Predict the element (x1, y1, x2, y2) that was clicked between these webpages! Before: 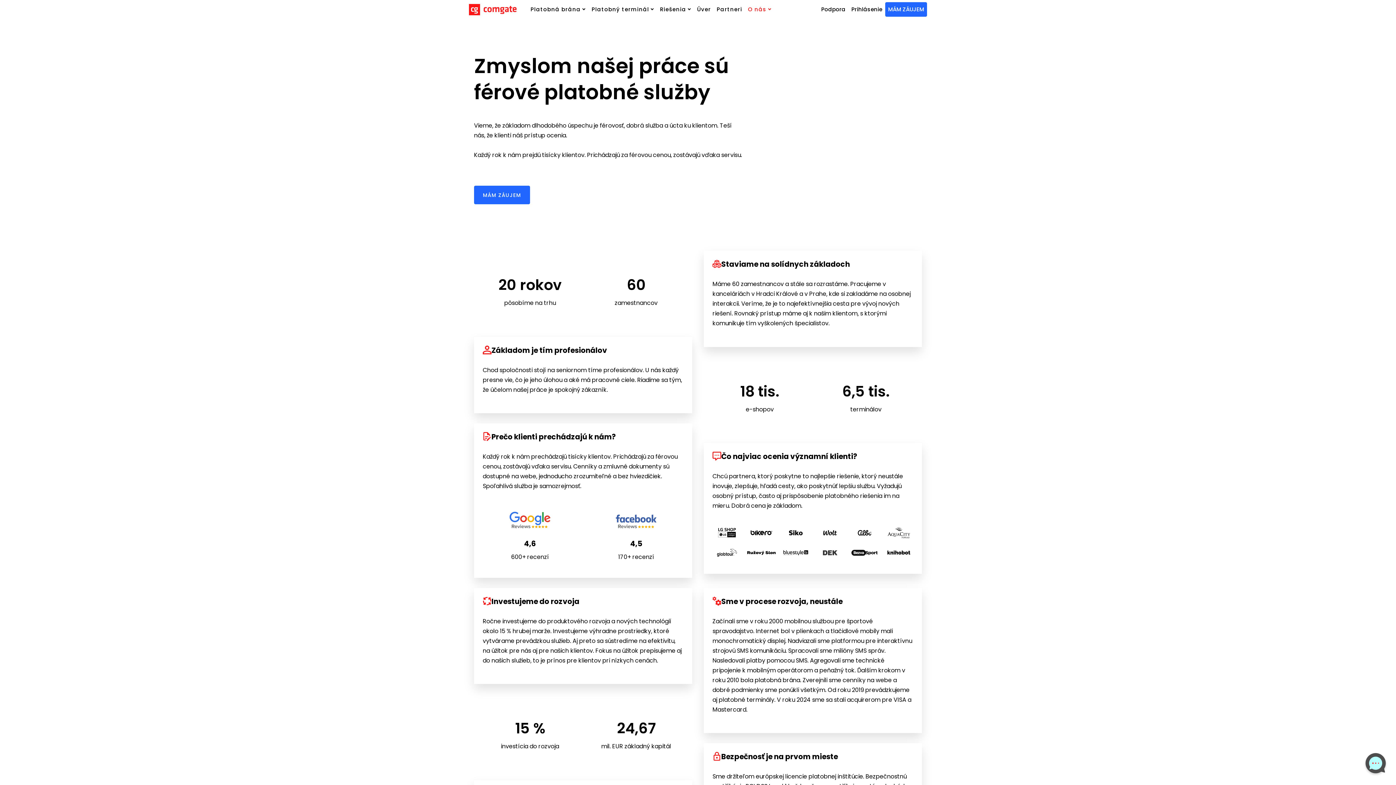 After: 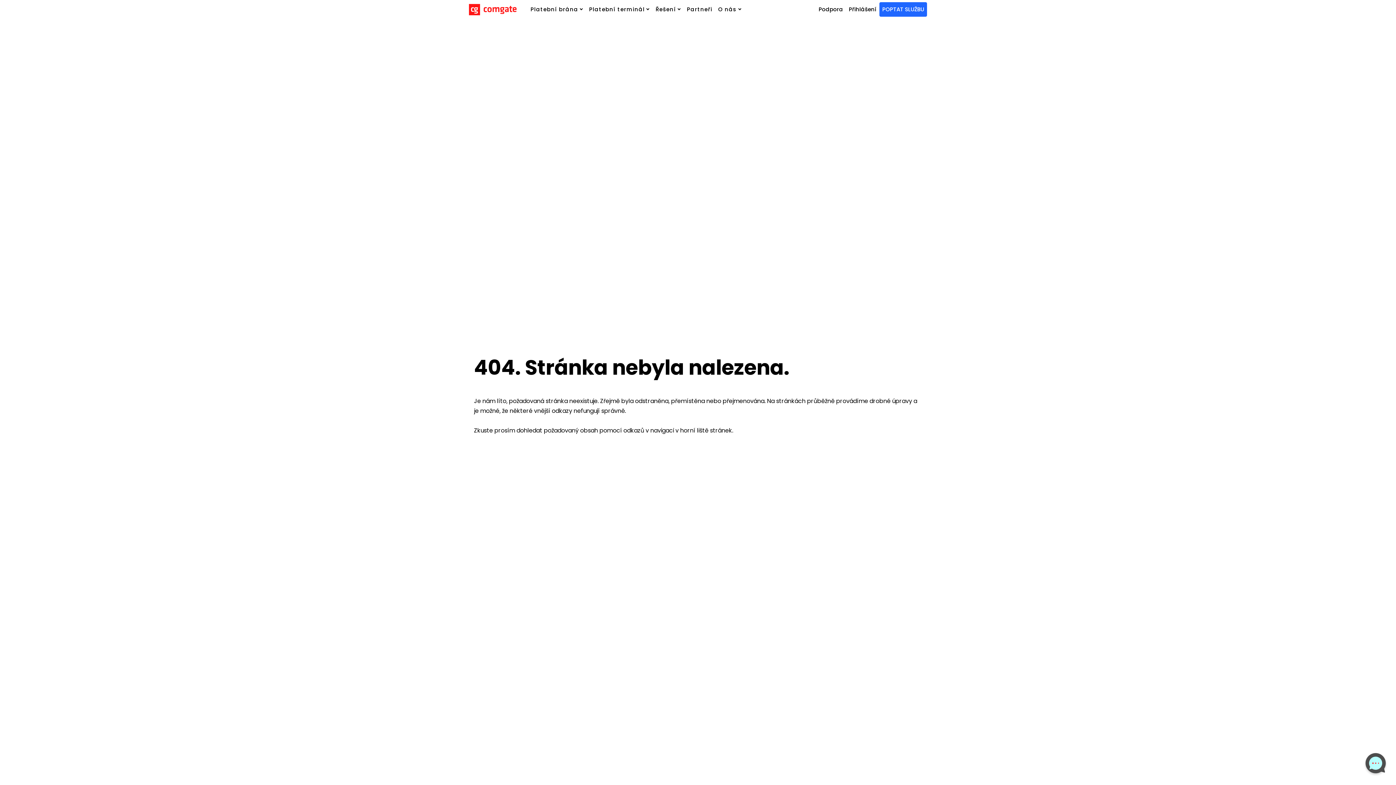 Action: bbox: (588, 2, 657, 16) label: Platobný terminál